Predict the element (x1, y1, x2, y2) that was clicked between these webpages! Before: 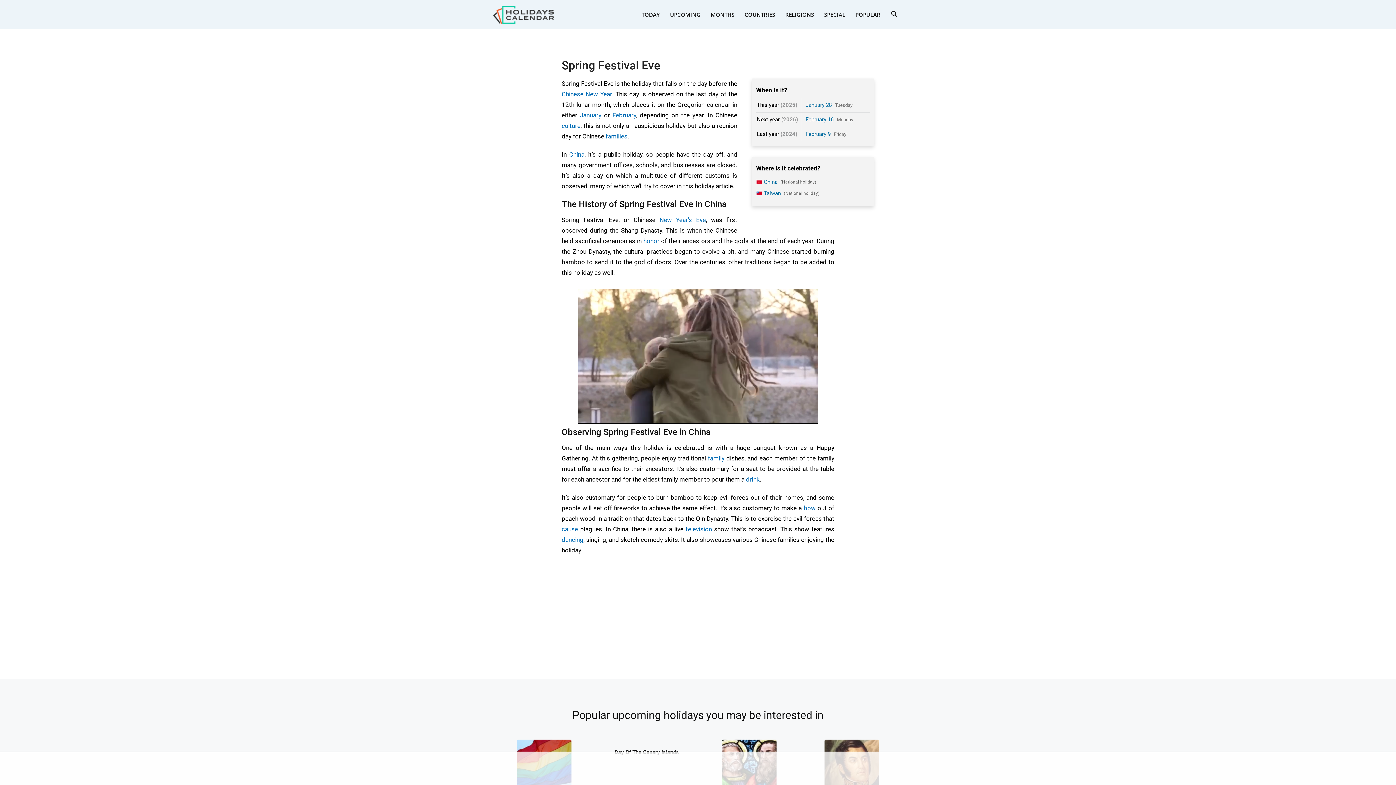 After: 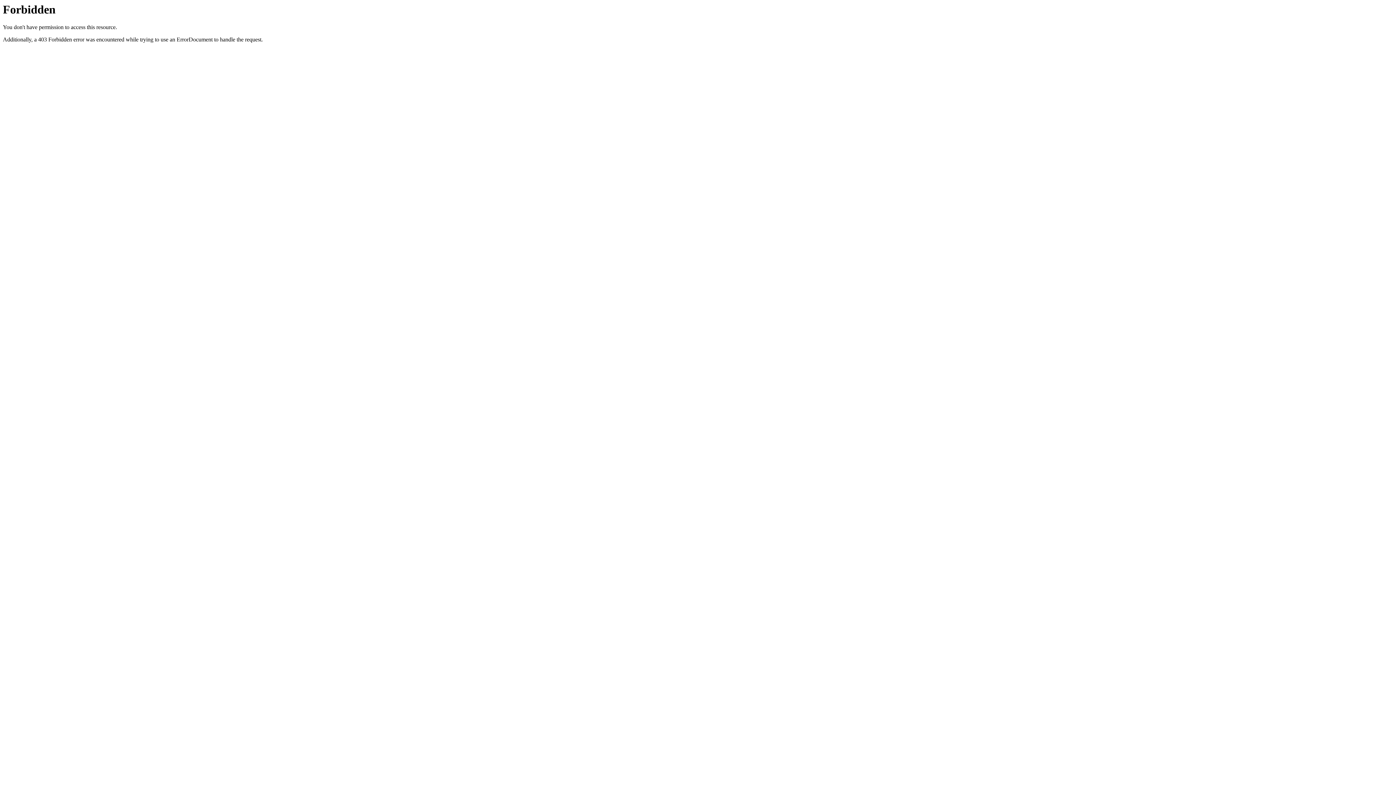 Action: label: January 28 bbox: (805, 101, 832, 108)